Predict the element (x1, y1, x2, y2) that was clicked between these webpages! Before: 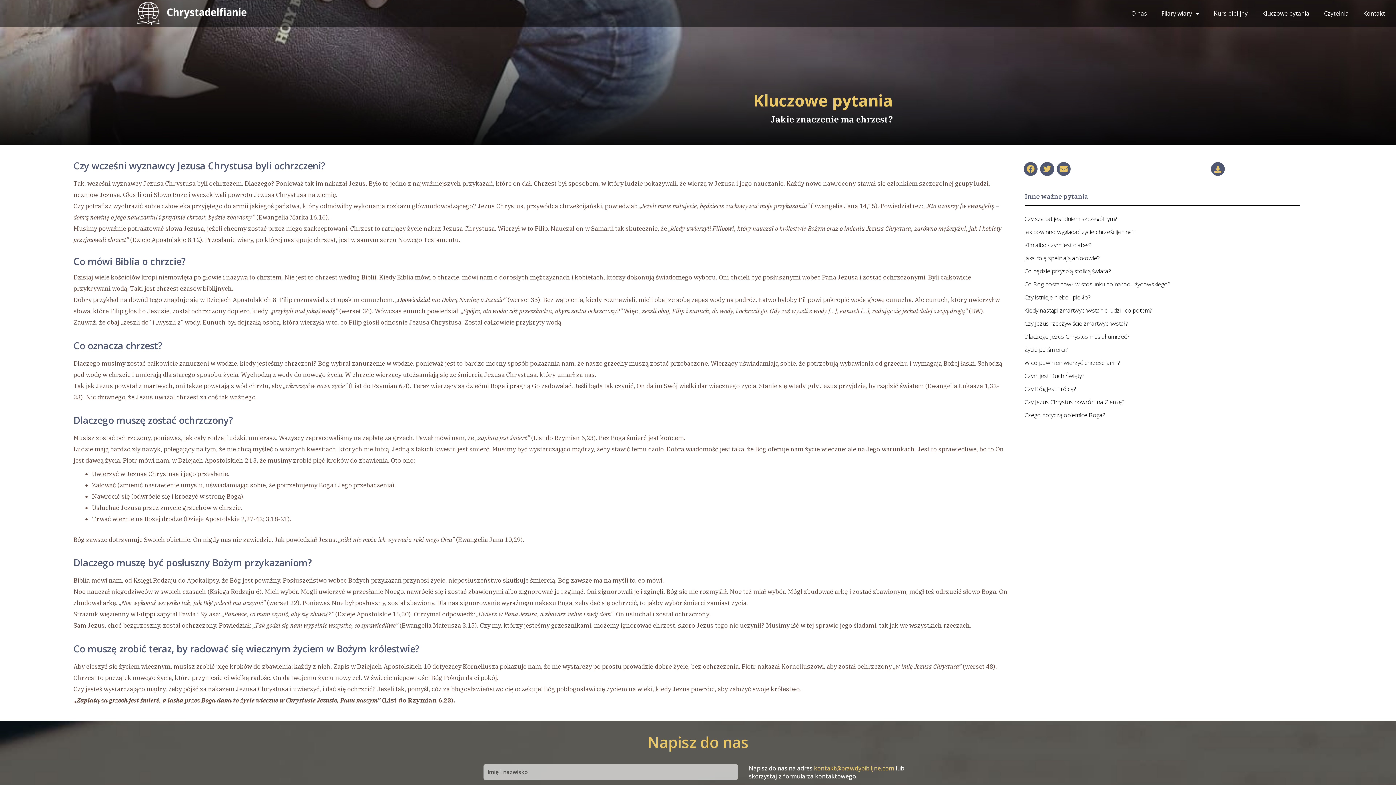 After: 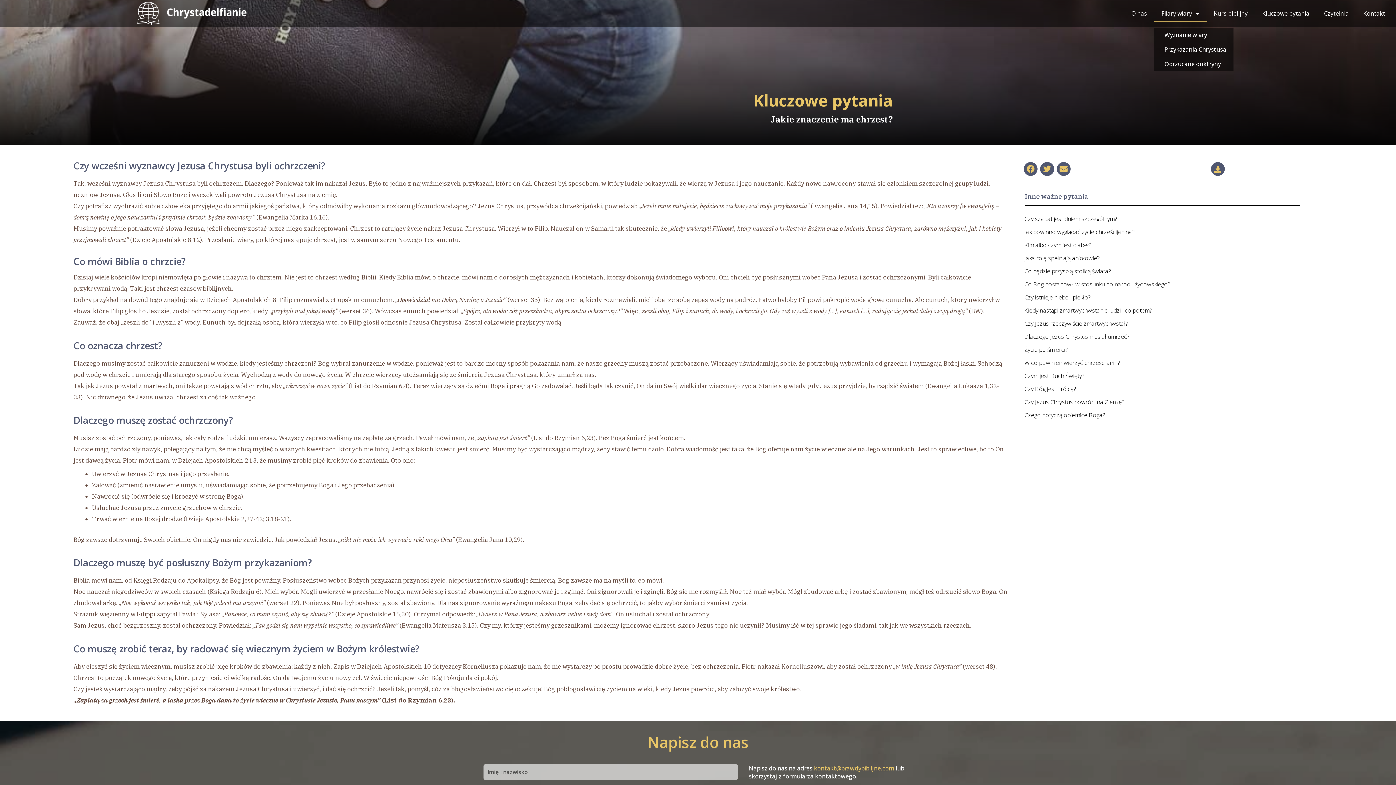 Action: label: Filary wiary bbox: (1154, 4, 1206, 21)